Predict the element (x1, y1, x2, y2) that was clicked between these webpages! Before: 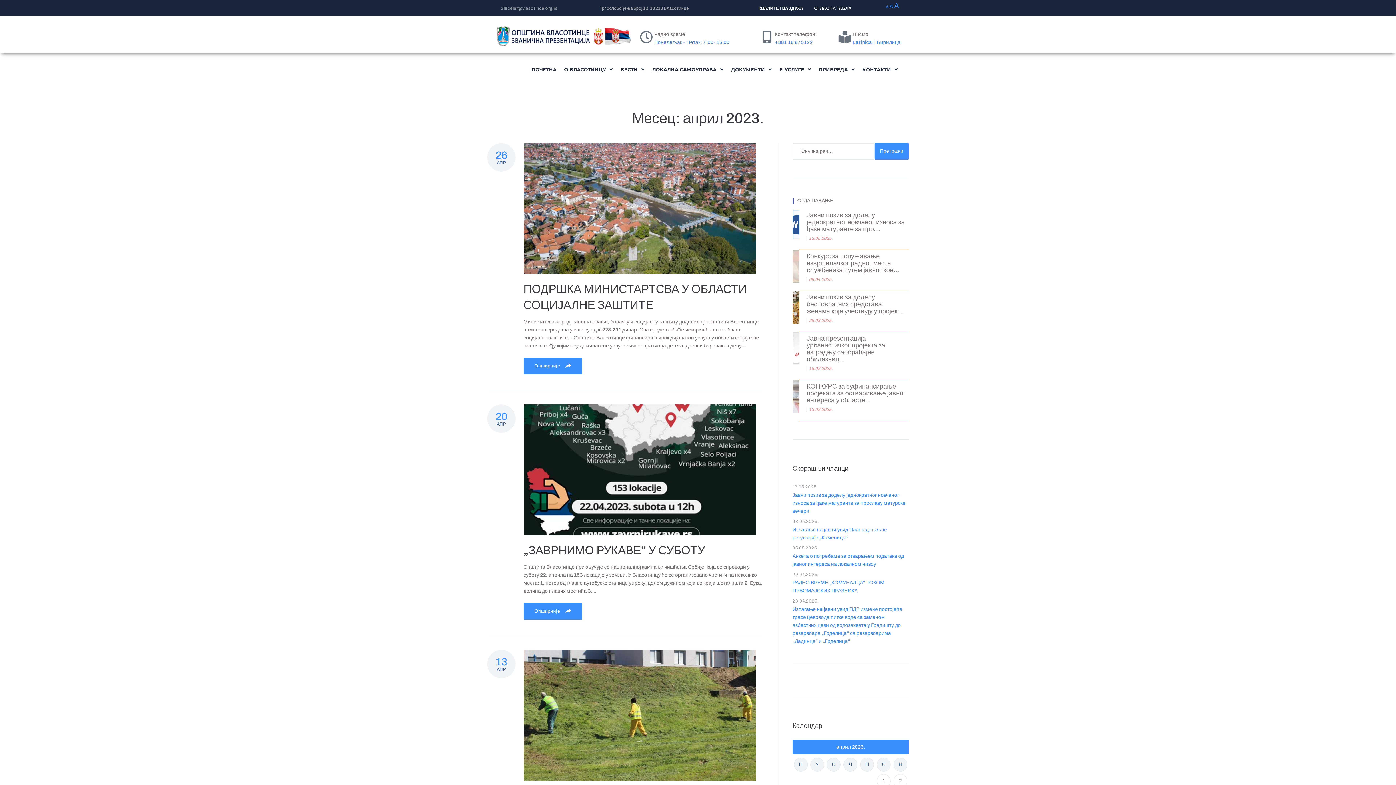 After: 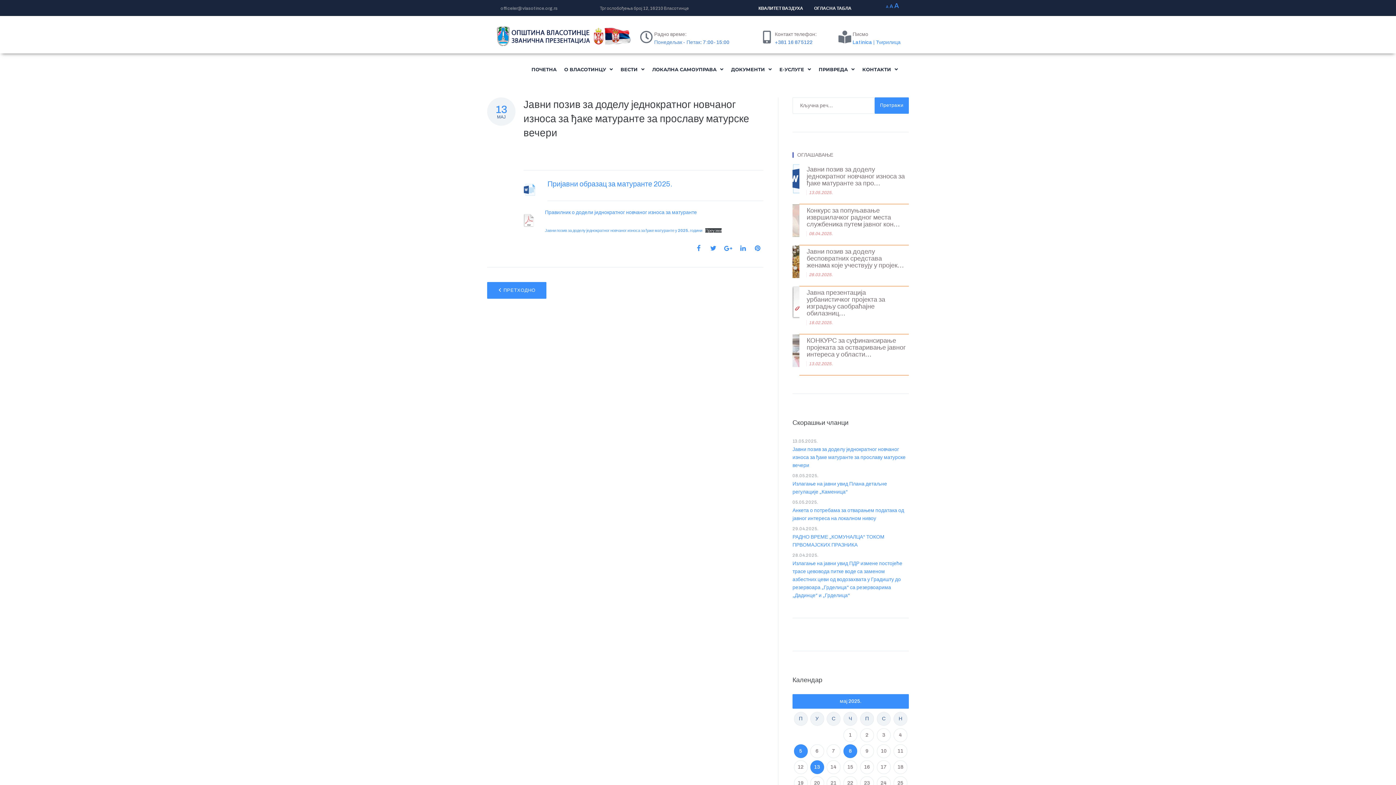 Action: bbox: (792, 491, 909, 515) label: Јавни позив за доделу једнократног новчаног износа за ђаке матуранте за прославу матурске вечери